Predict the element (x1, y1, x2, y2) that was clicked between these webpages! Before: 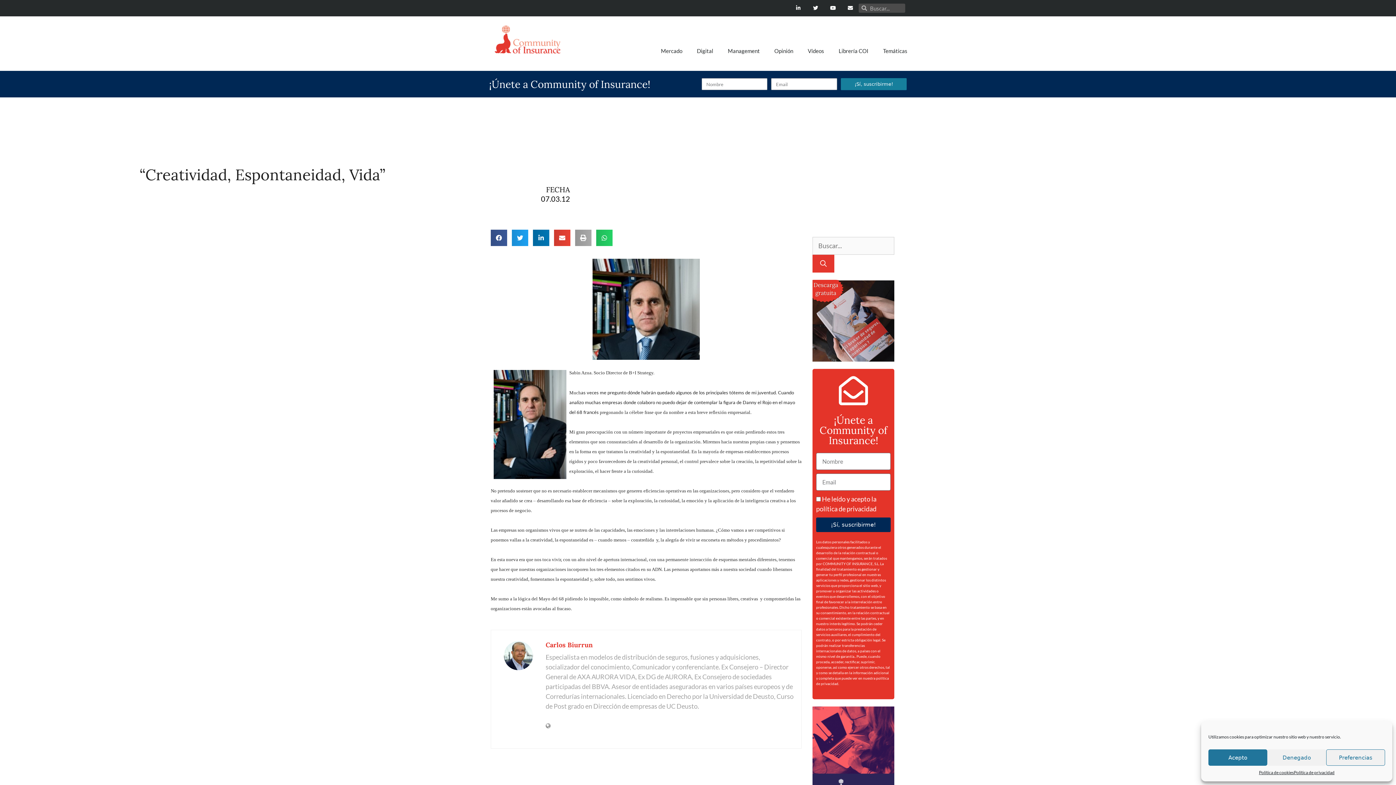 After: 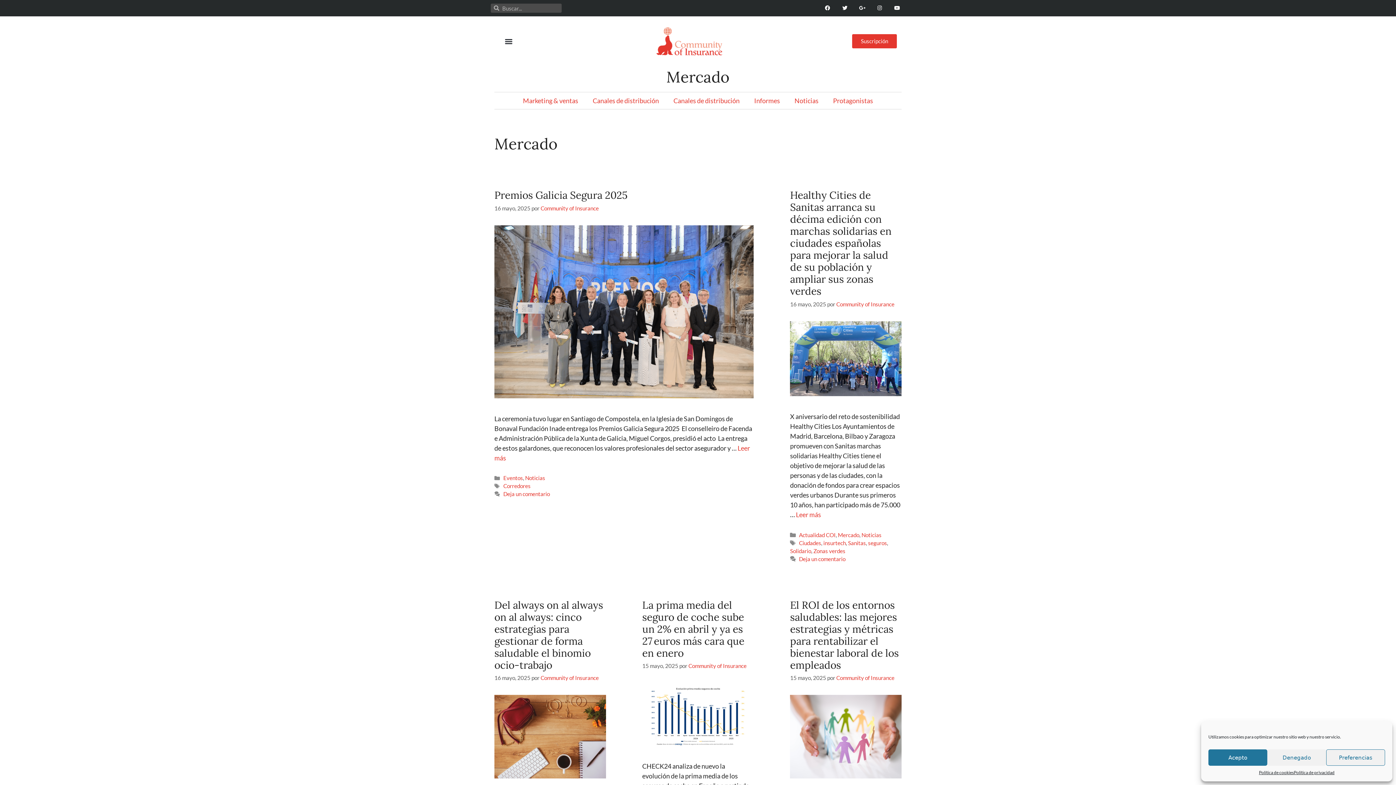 Action: label: Mercado bbox: (653, 25, 689, 76)